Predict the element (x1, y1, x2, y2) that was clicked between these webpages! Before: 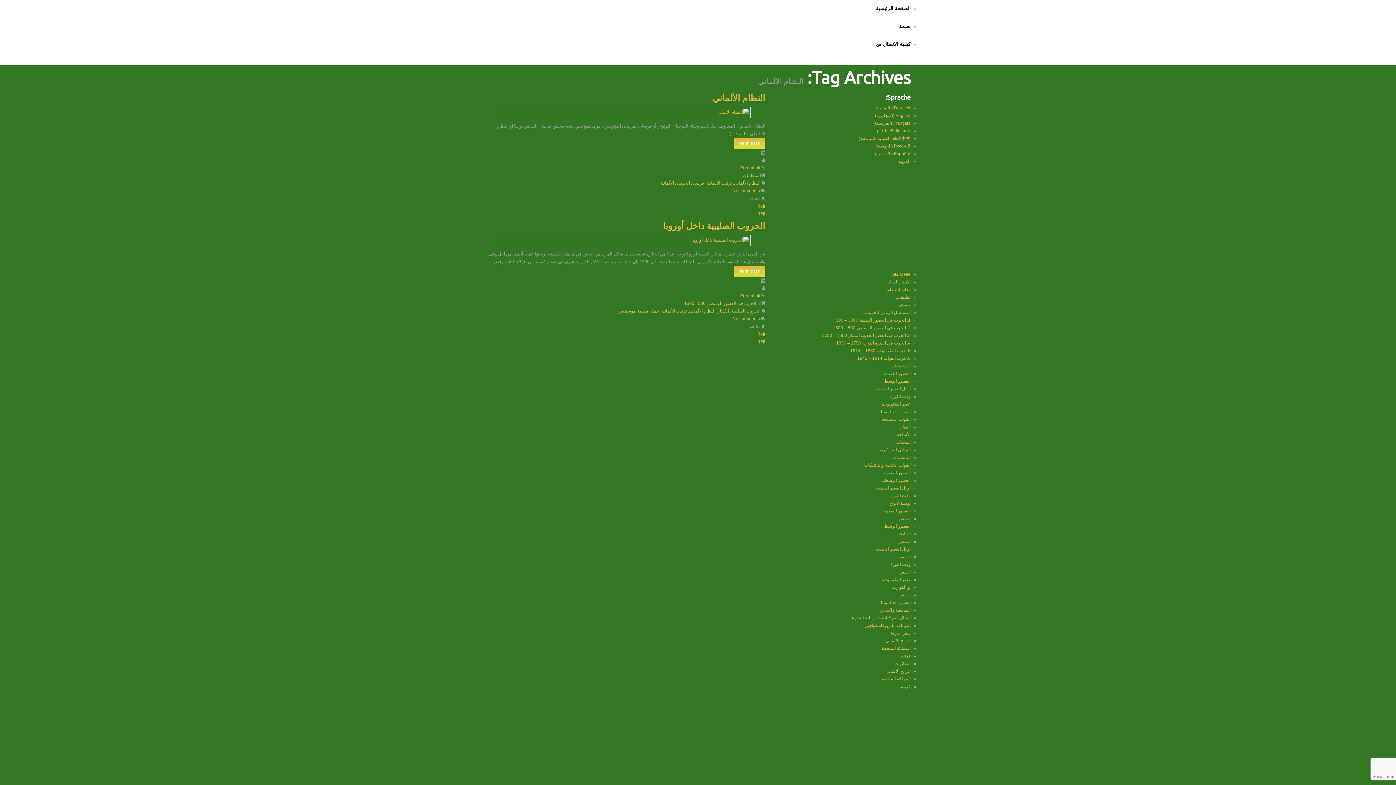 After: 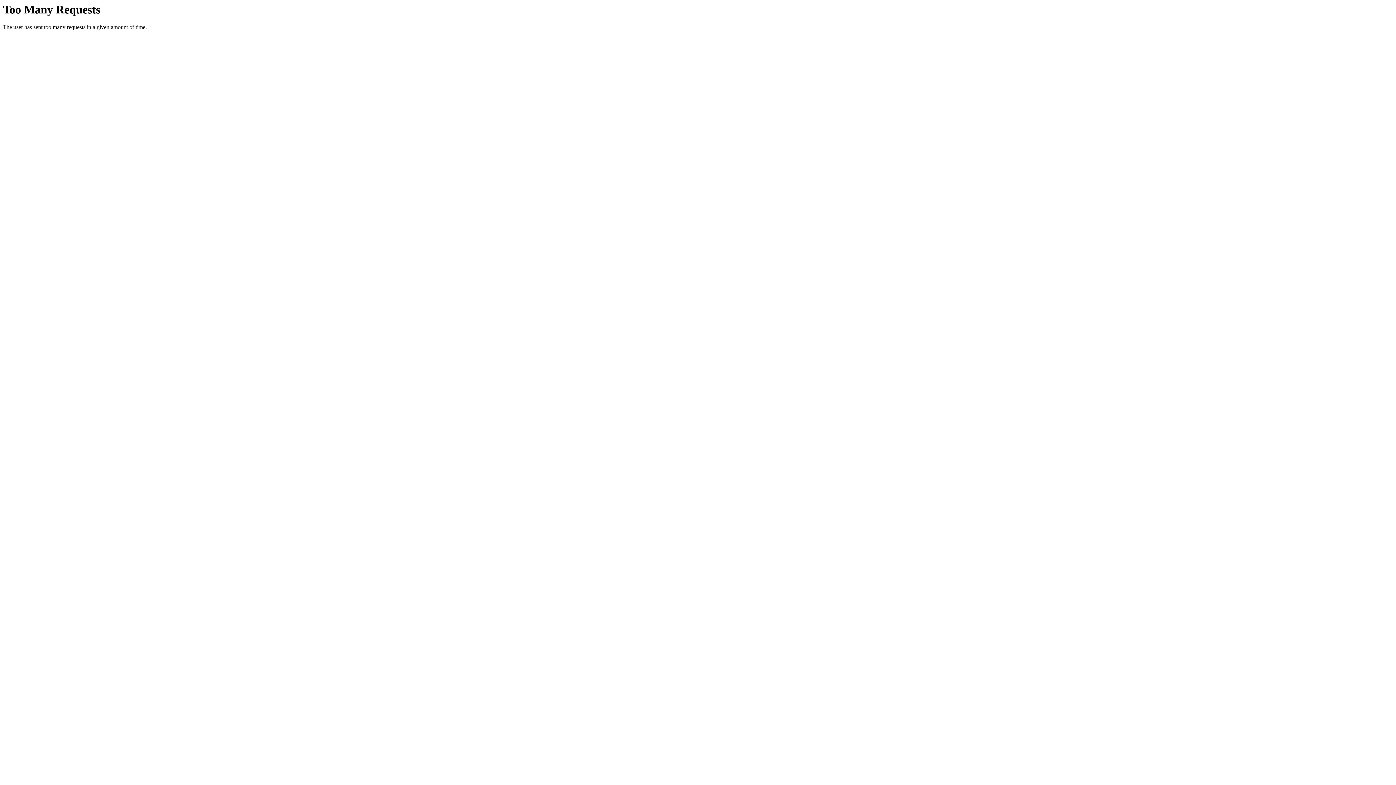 Action: bbox: (880, 409, 910, 414) label: الحرب العالمية 1